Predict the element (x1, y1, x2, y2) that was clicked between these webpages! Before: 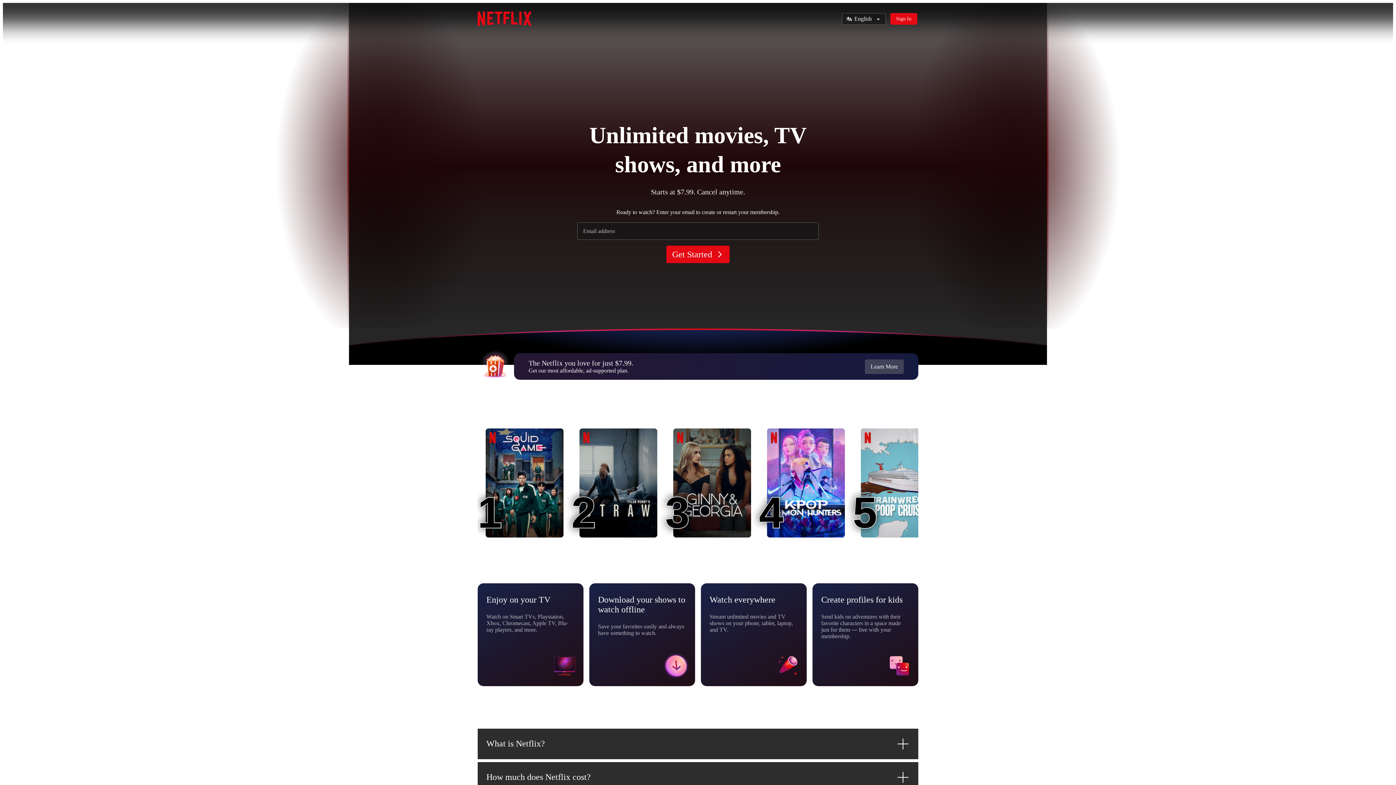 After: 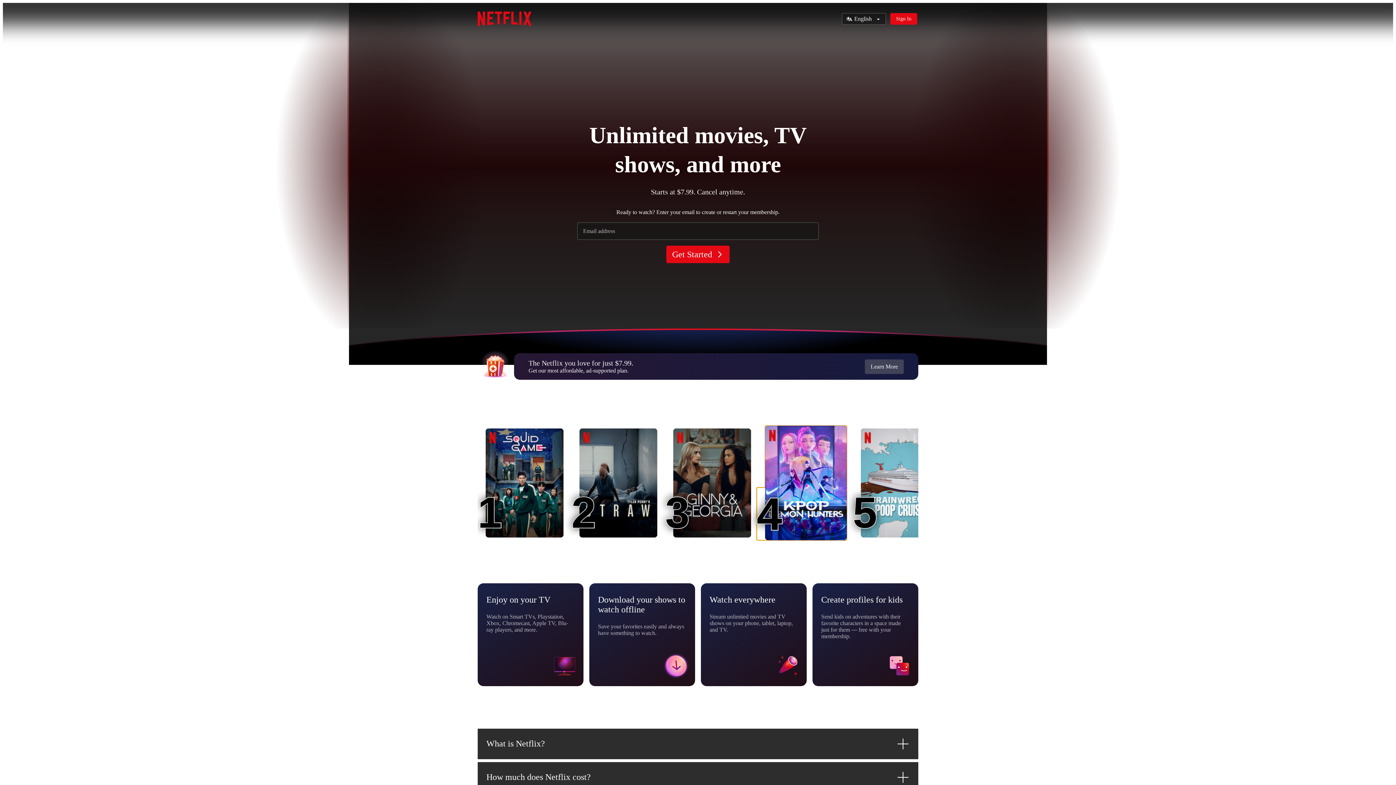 Action: bbox: (767, 428, 845, 537) label: KPop Demon Hunters
4
4